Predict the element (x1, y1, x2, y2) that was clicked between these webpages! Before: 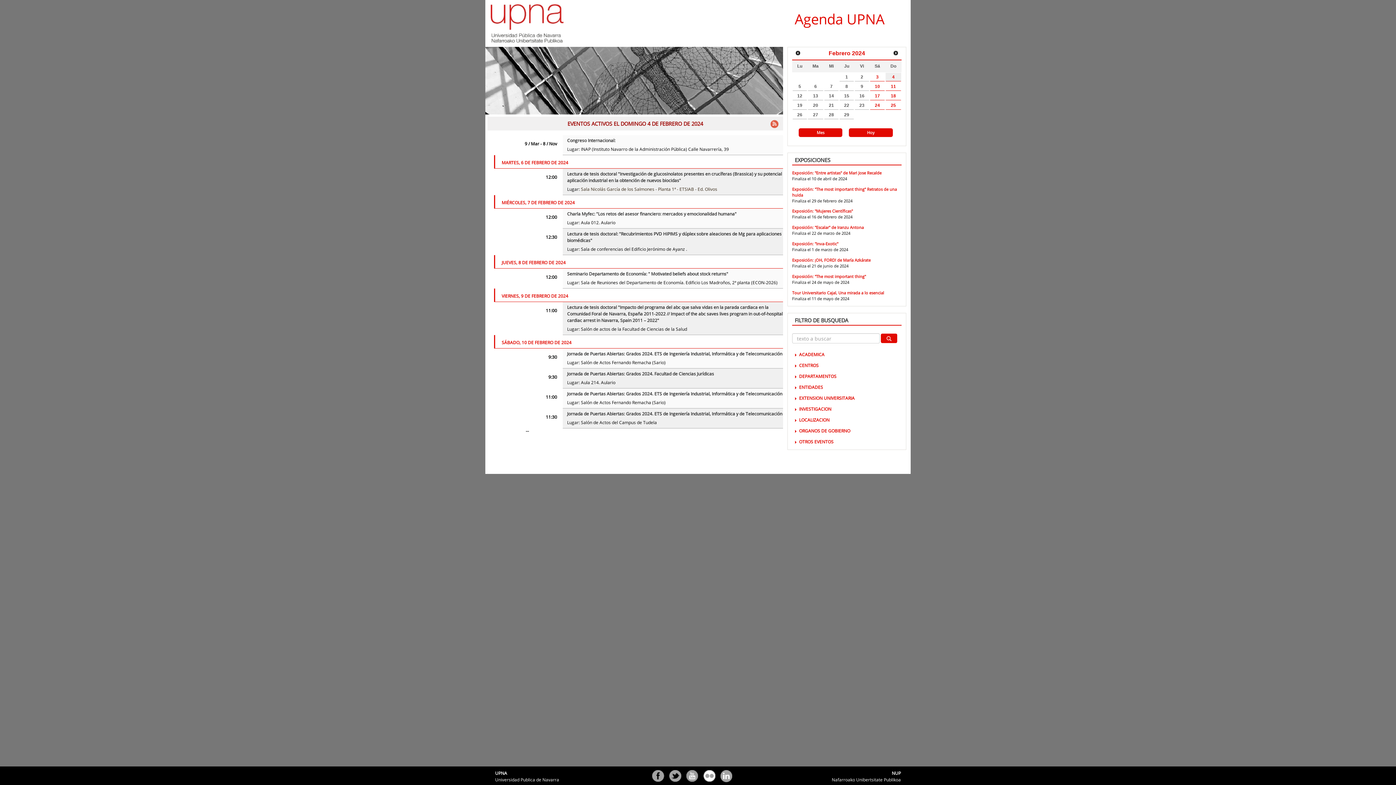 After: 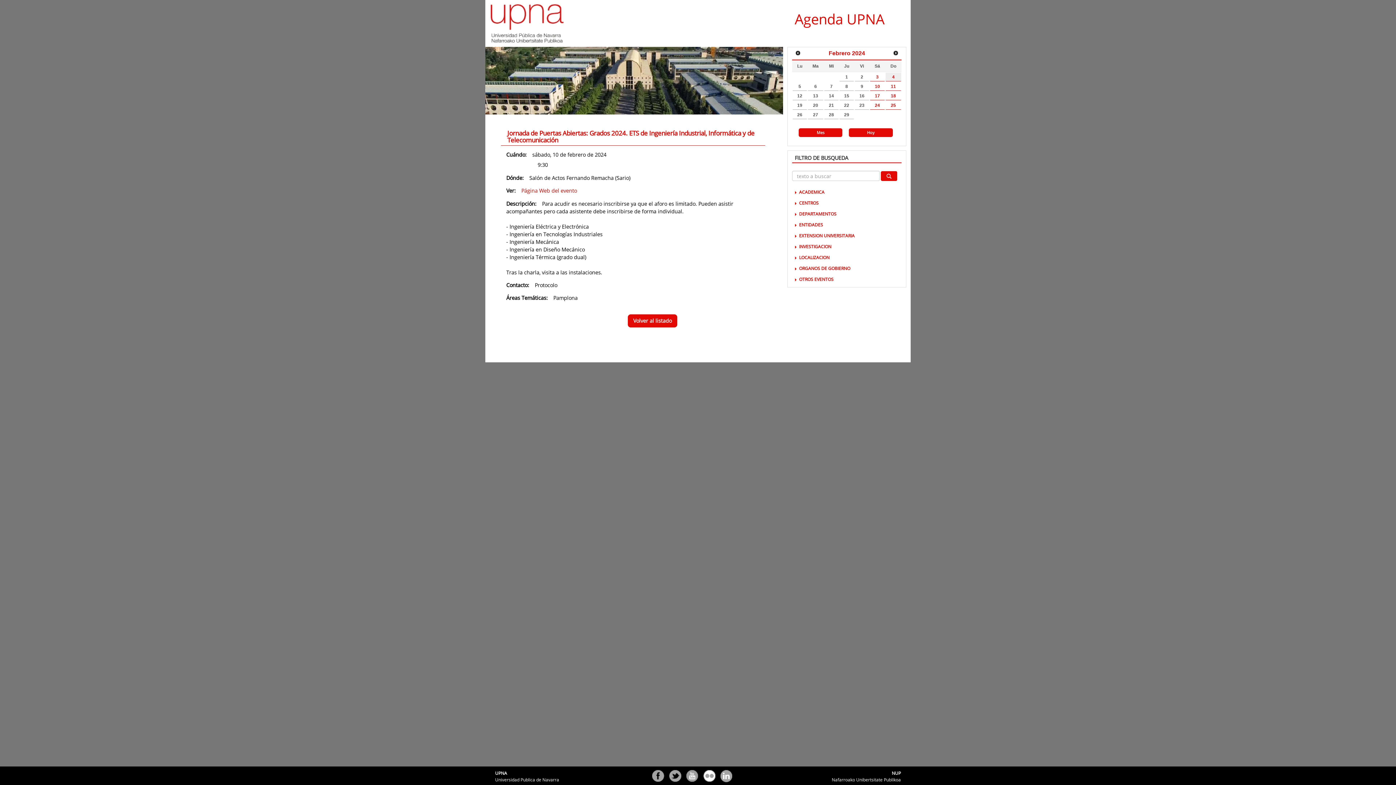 Action: bbox: (567, 351, 782, 357) label: Jornada de Puertas Abiertas: Grados 2024. ETS de Ingeniería Industrial, Informática y de Telecomunicación